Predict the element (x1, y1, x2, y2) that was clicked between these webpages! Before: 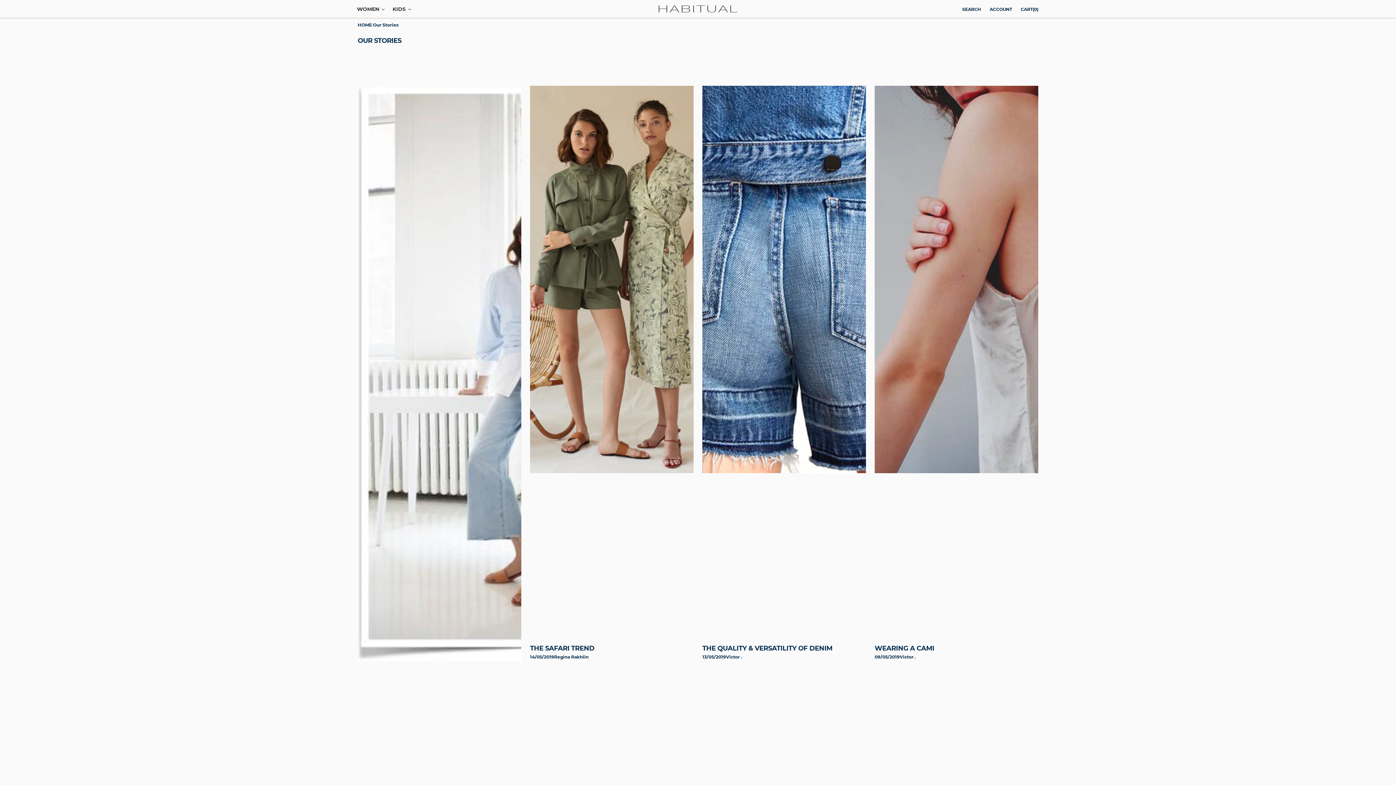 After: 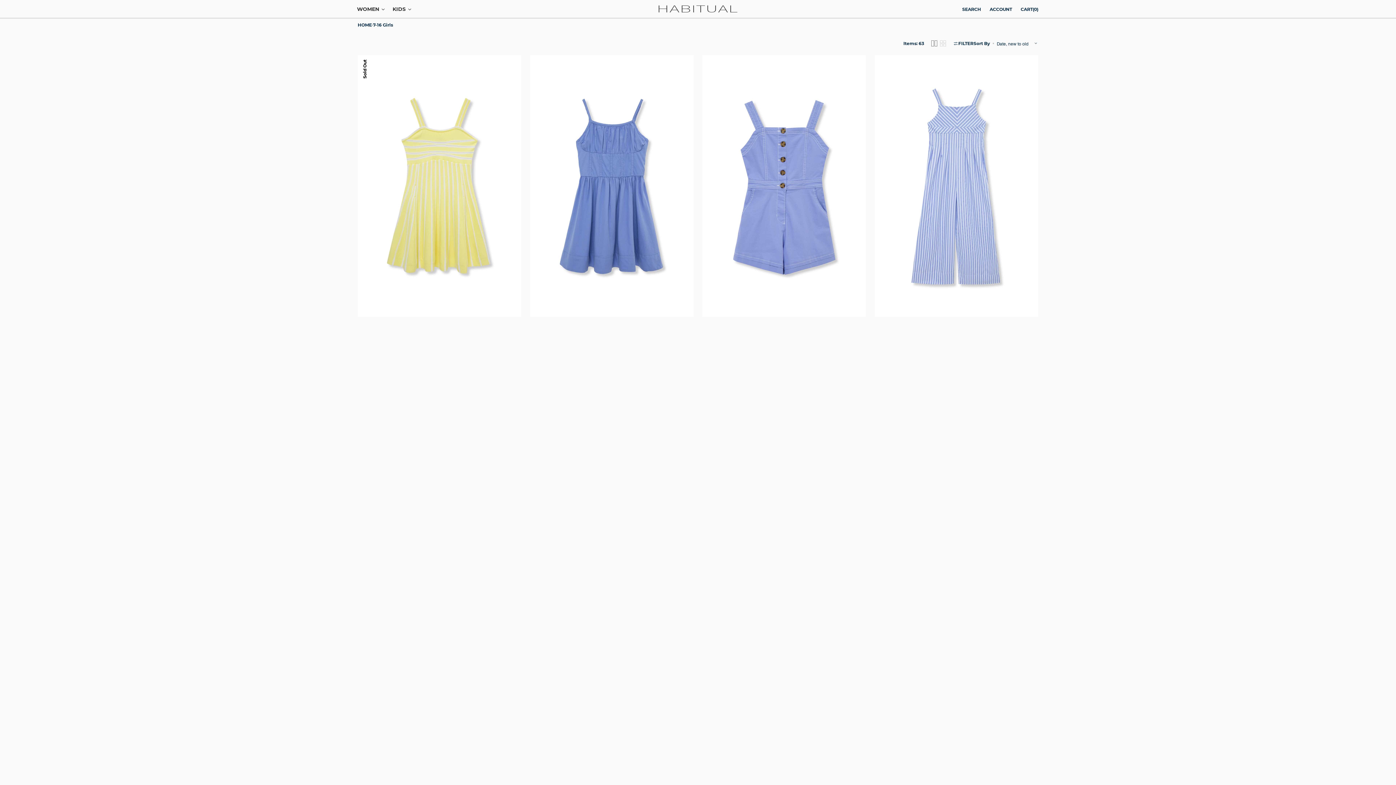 Action: bbox: (389, 0, 415, 18) label: KIDS